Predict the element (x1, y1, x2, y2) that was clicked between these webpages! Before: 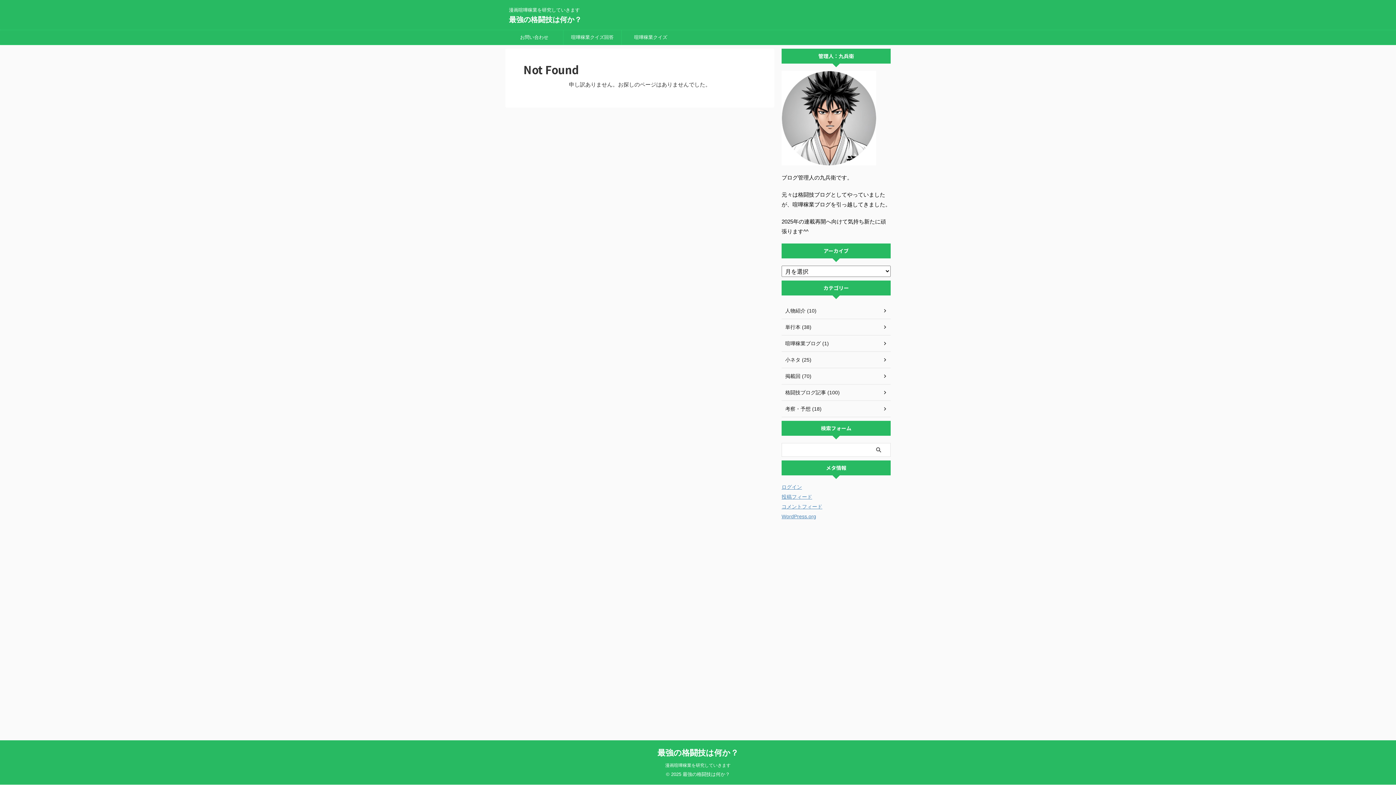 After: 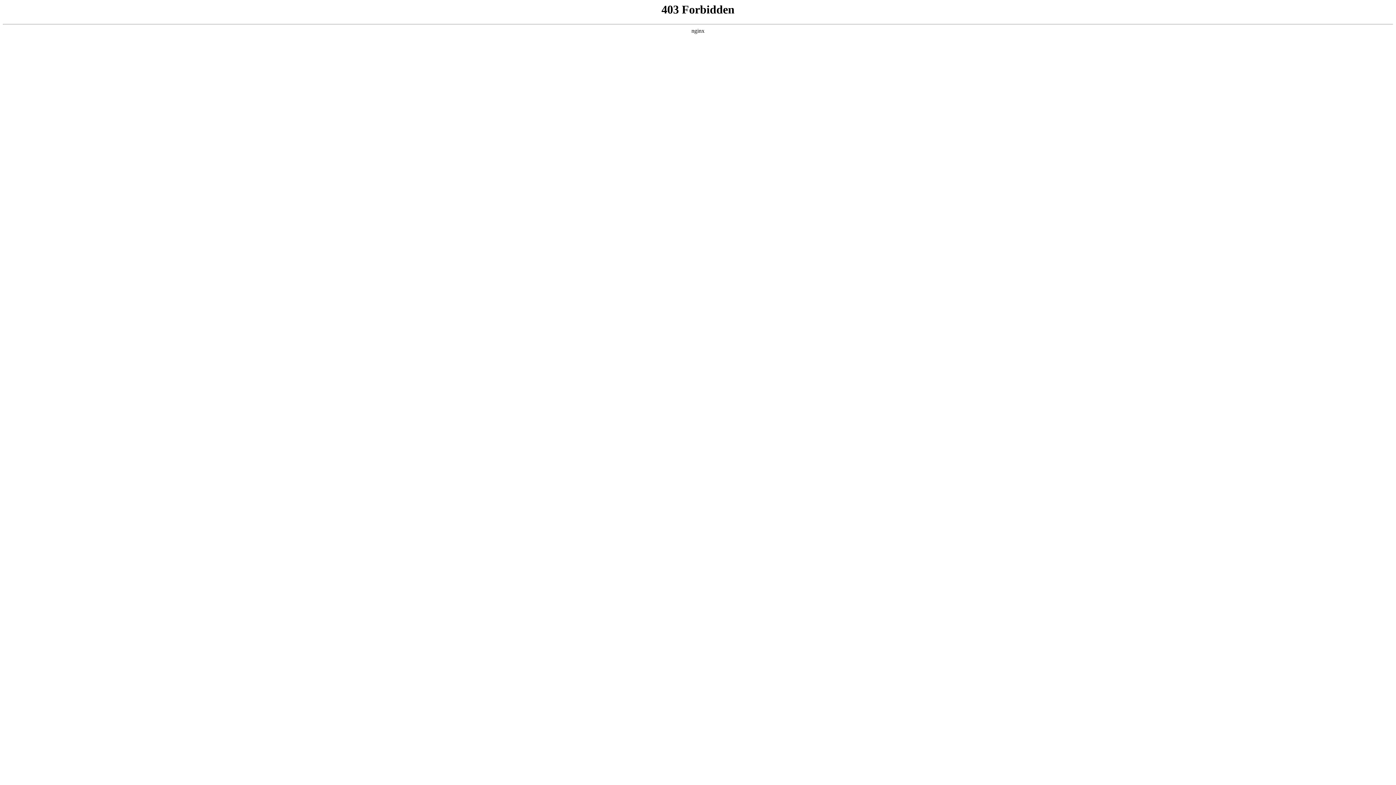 Action: bbox: (781, 513, 816, 519) label: WordPress.org